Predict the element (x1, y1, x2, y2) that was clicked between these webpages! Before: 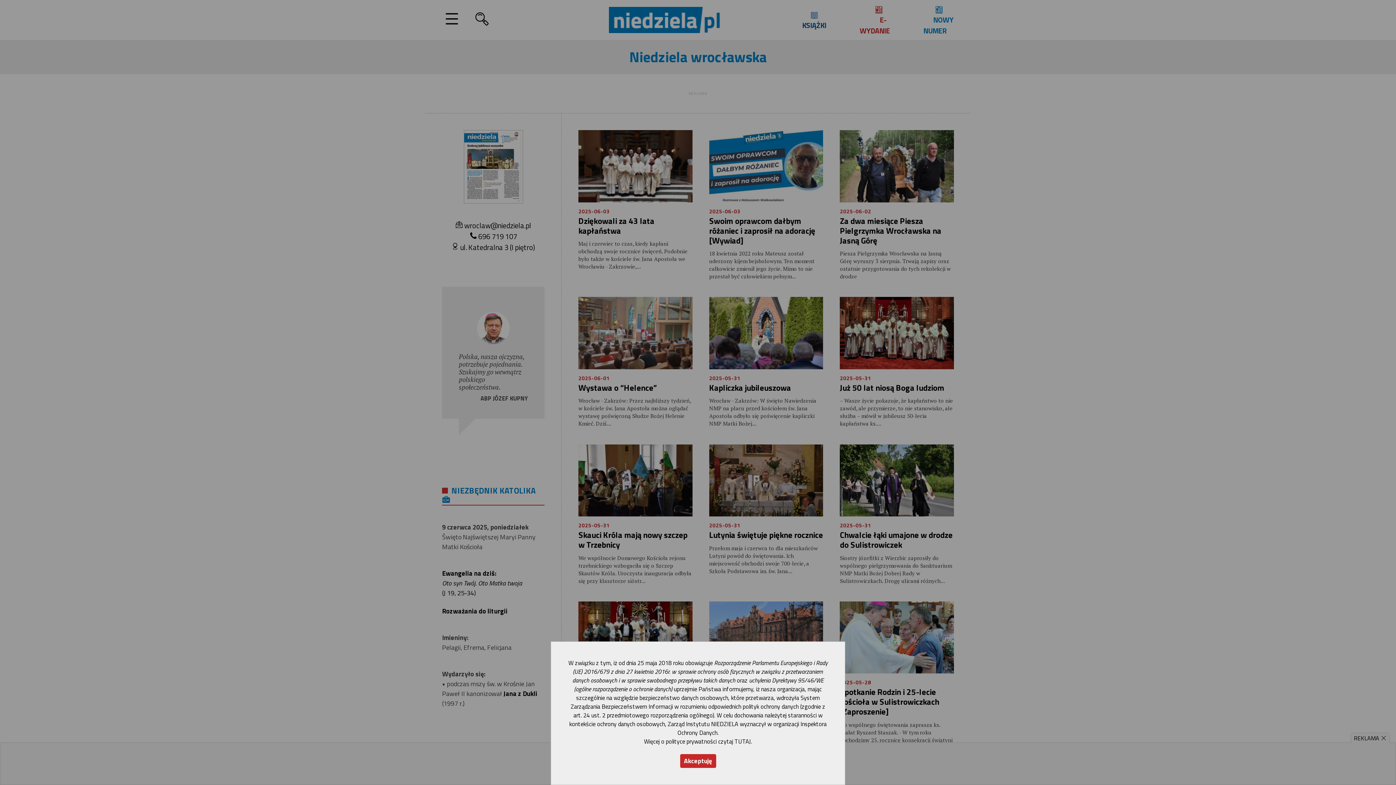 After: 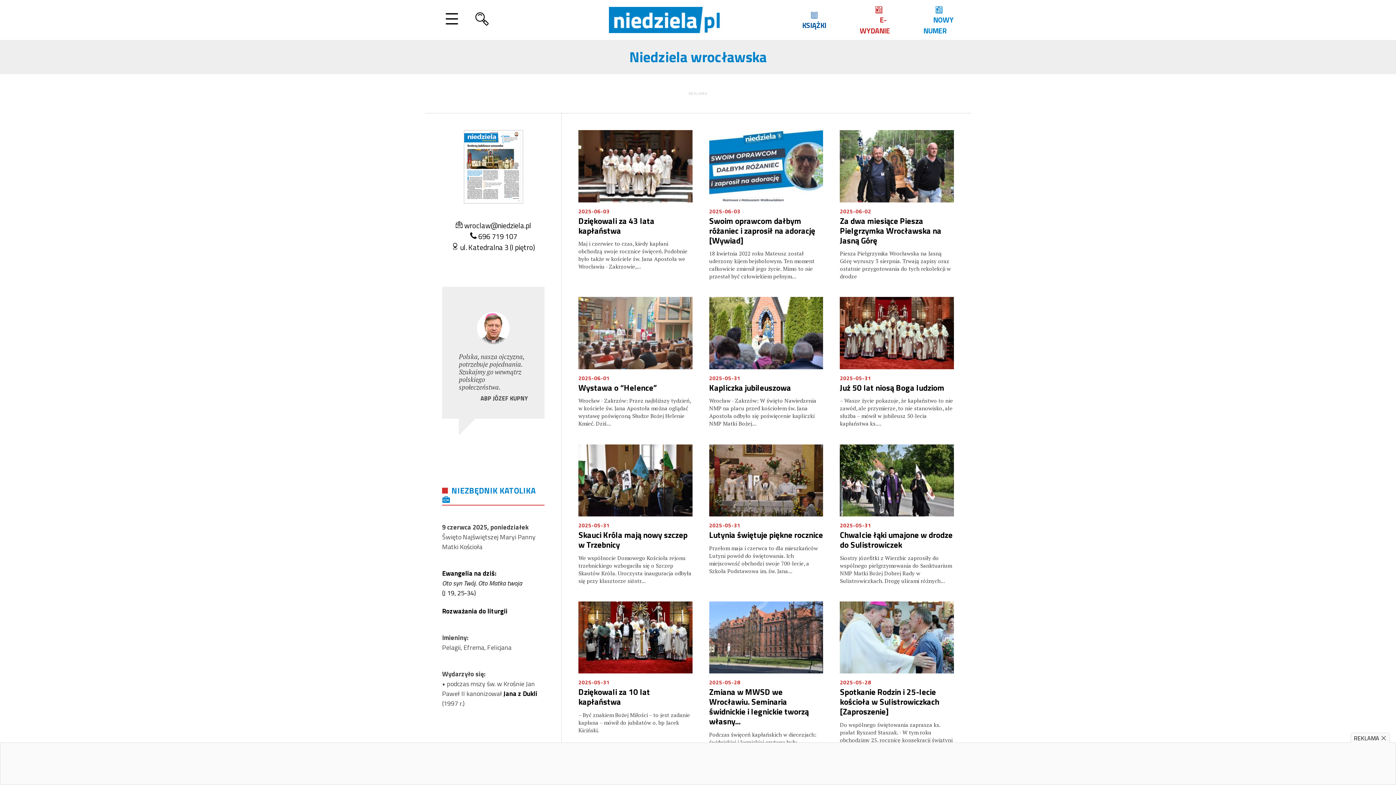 Action: label: Akceptuję bbox: (680, 754, 716, 768)